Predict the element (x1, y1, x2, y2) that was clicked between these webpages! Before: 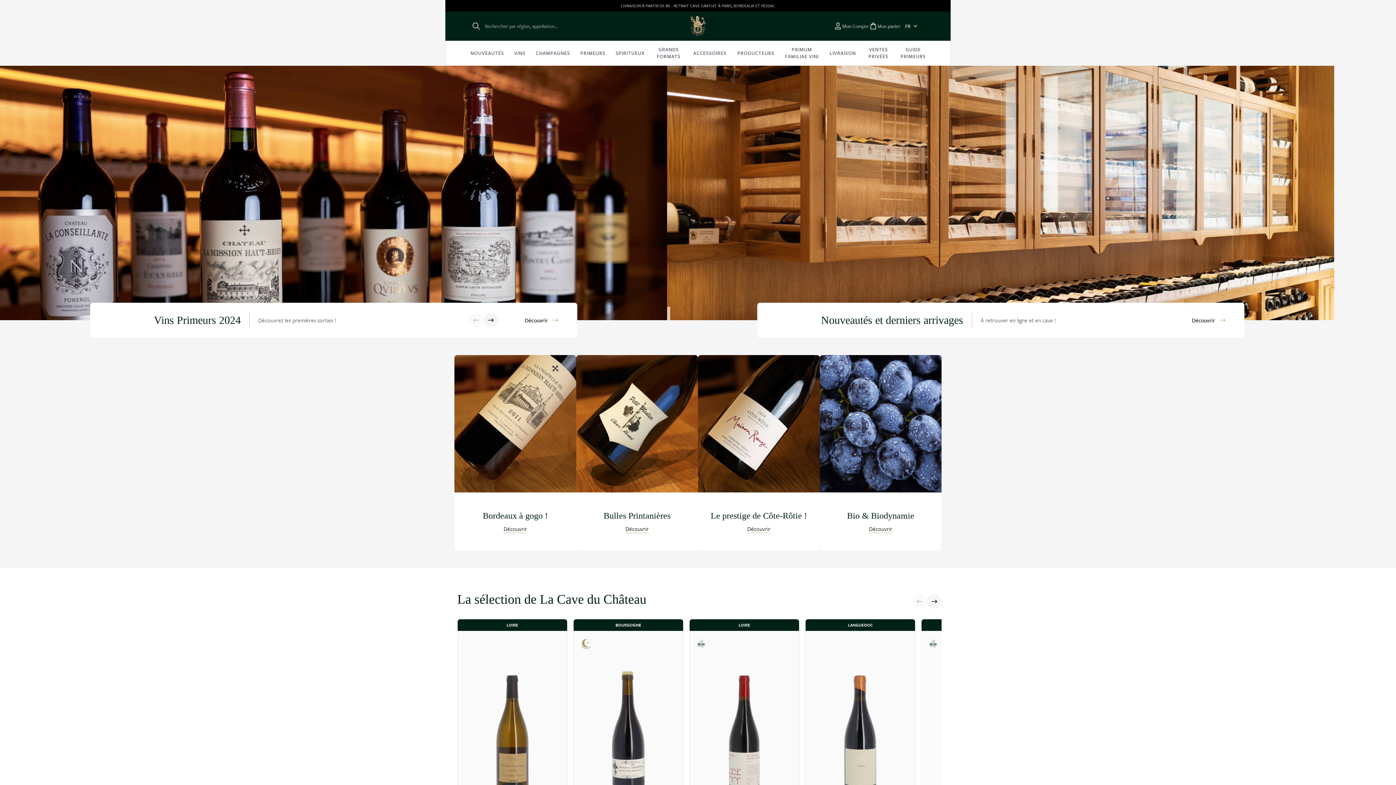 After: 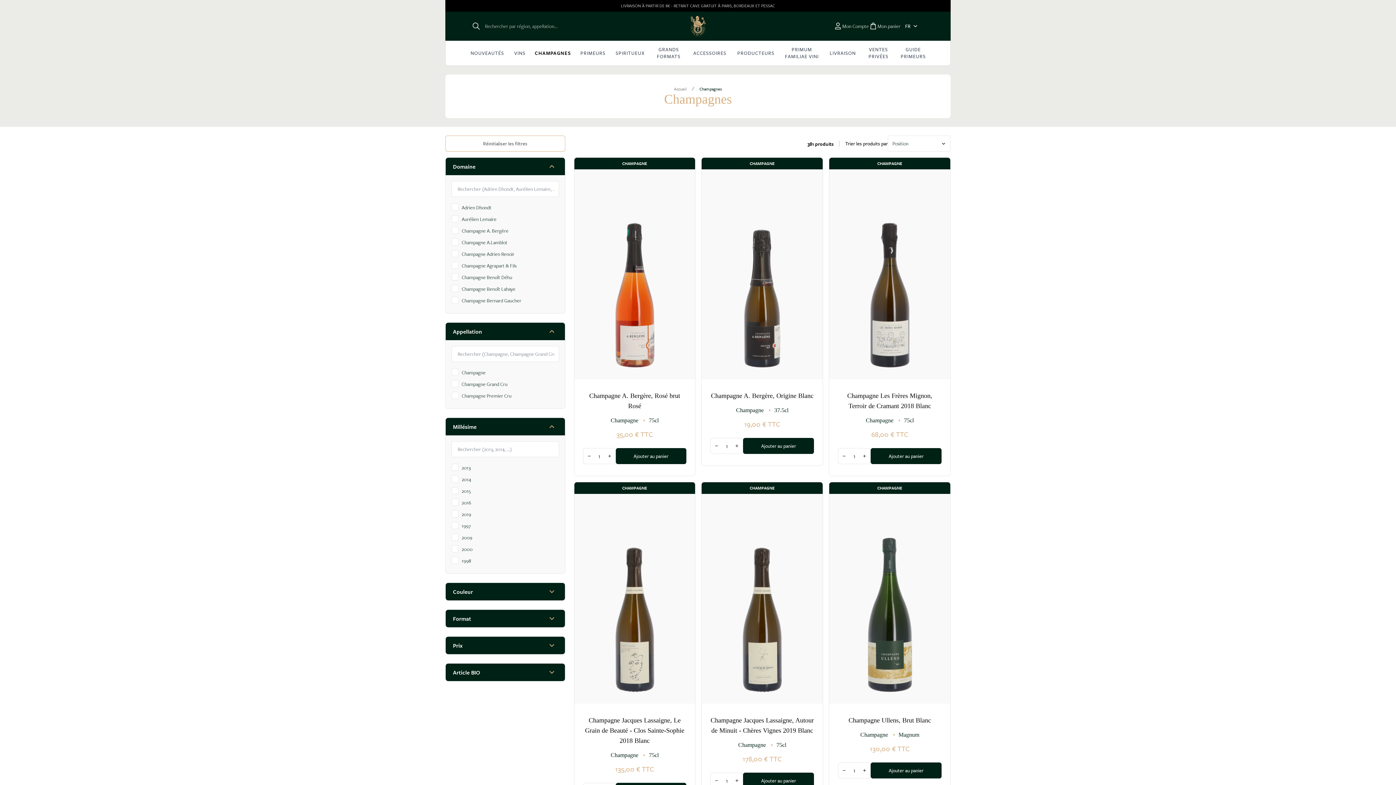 Action: bbox: (625, 524, 648, 533) label: Découvrir